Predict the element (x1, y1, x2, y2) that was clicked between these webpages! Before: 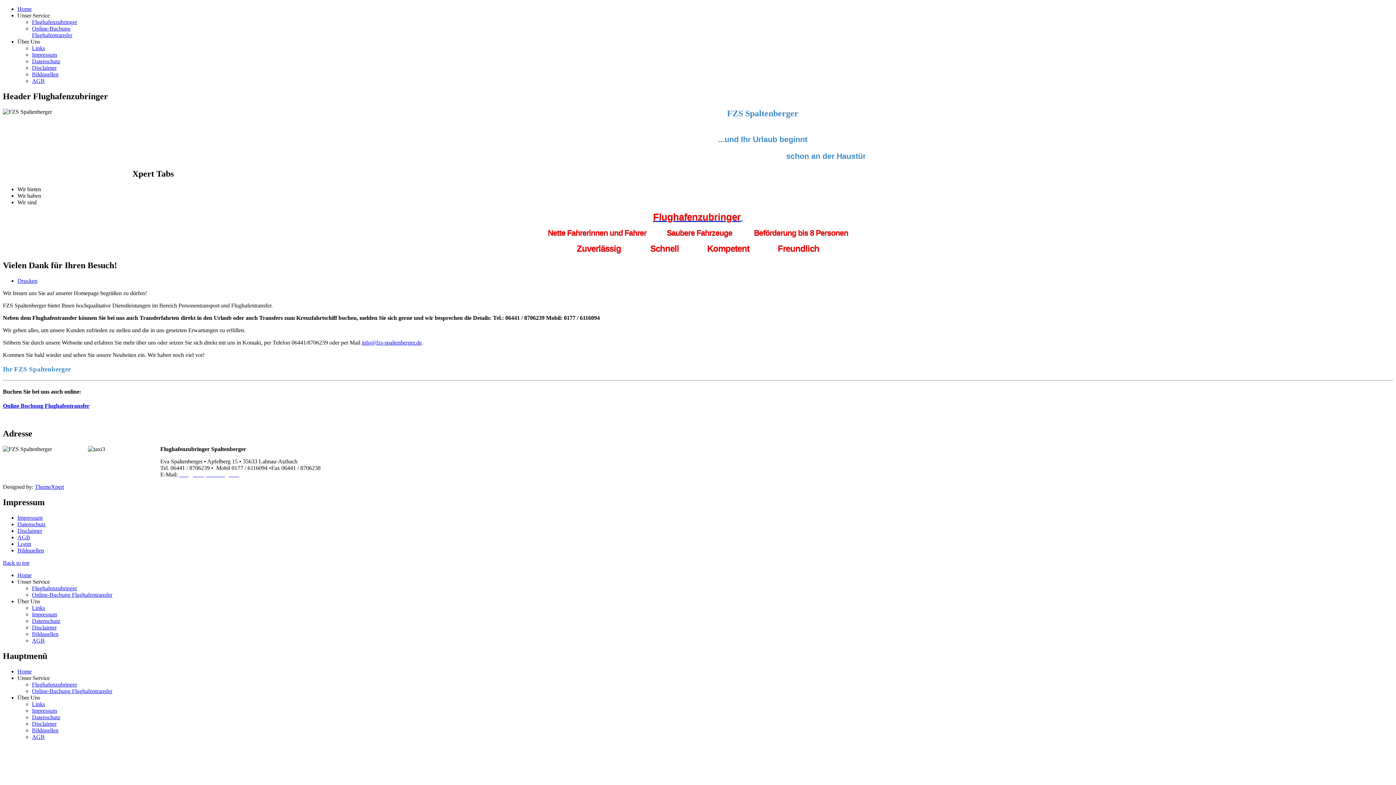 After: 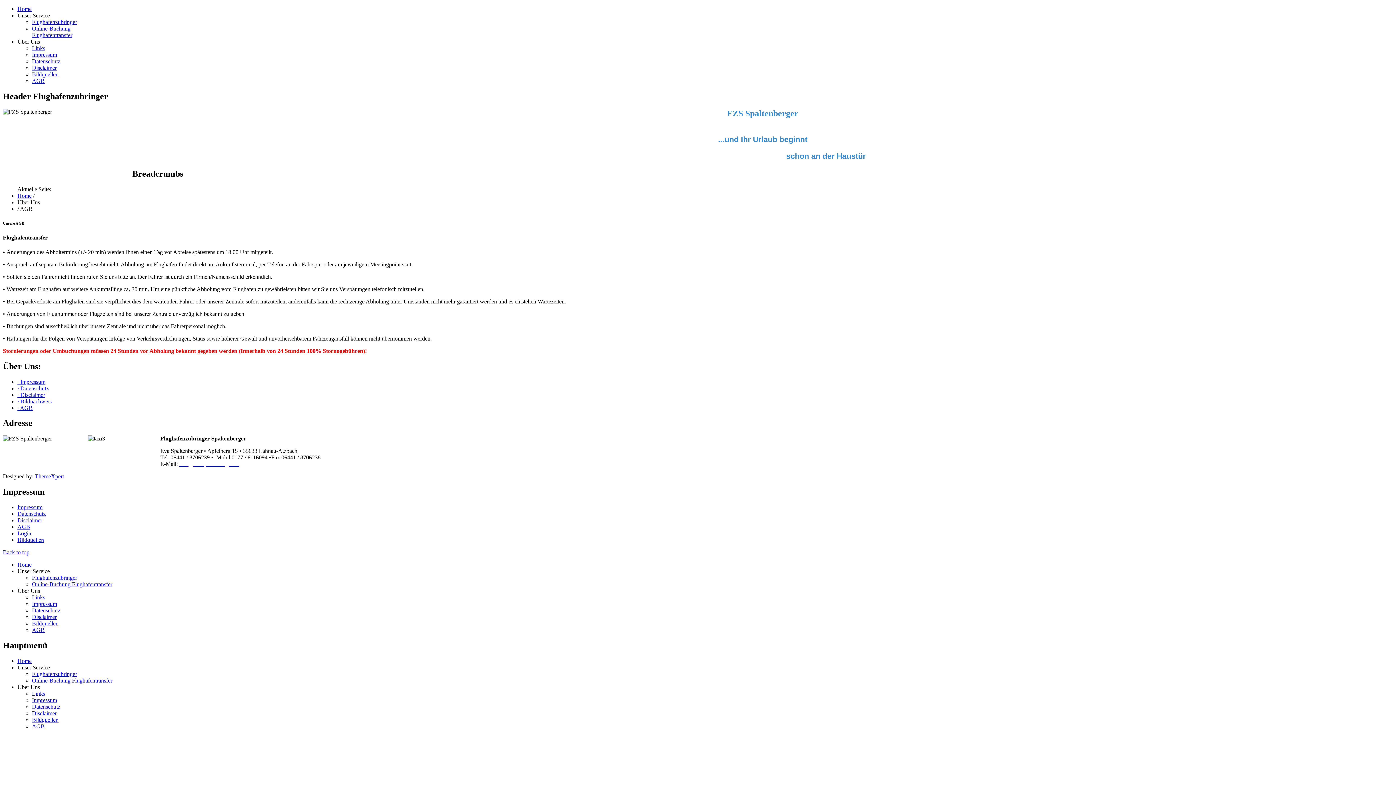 Action: label: AGB bbox: (32, 77, 44, 84)